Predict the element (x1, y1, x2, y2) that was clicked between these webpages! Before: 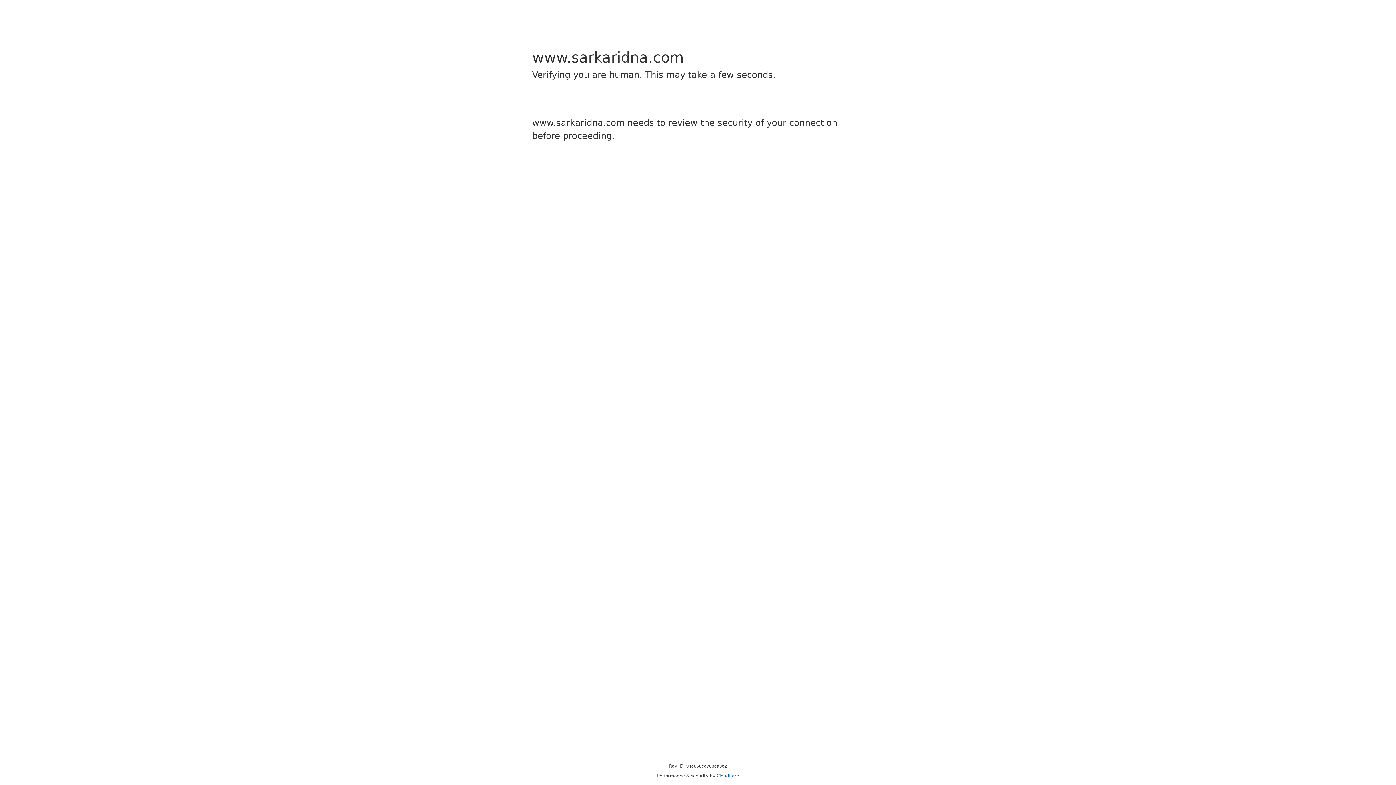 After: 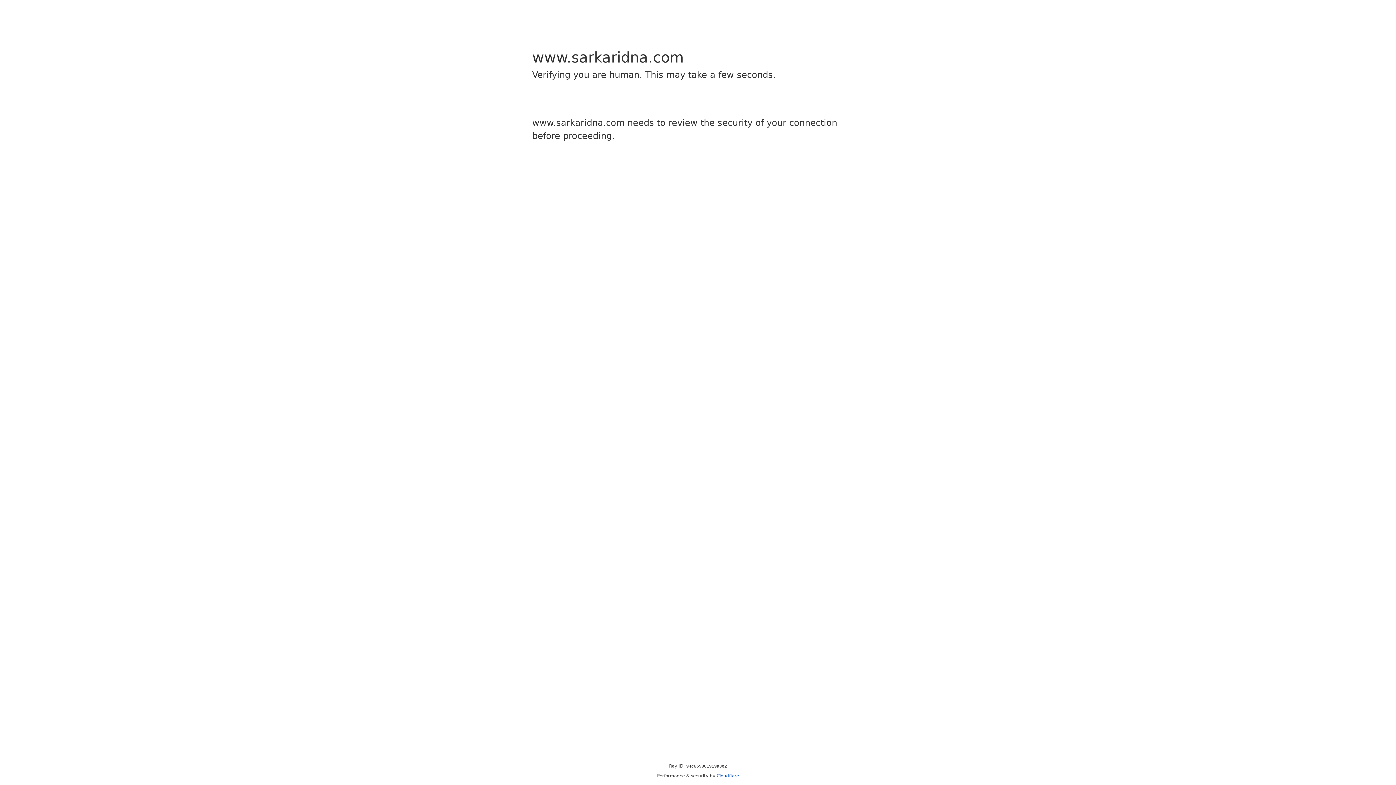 Action: label: Cloudflare bbox: (716, 773, 739, 778)